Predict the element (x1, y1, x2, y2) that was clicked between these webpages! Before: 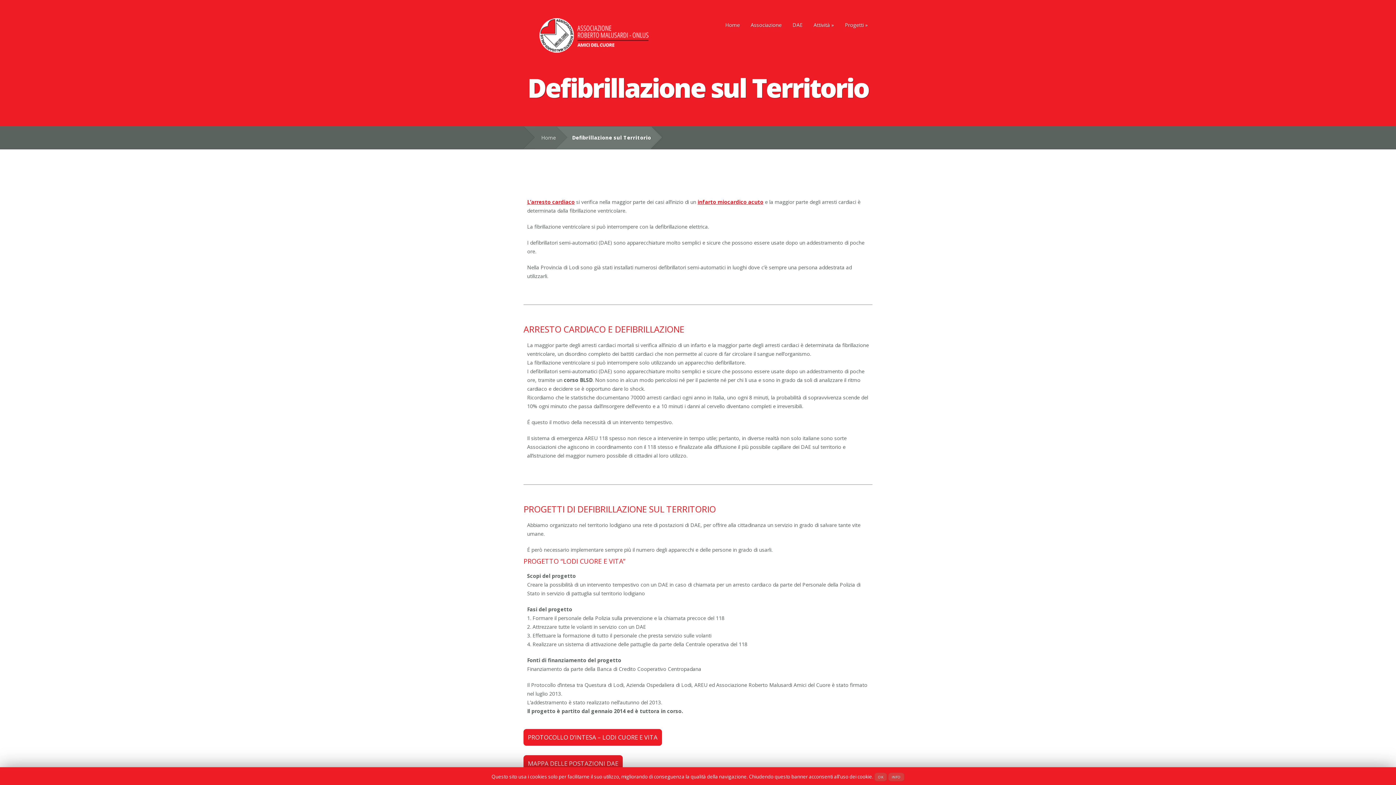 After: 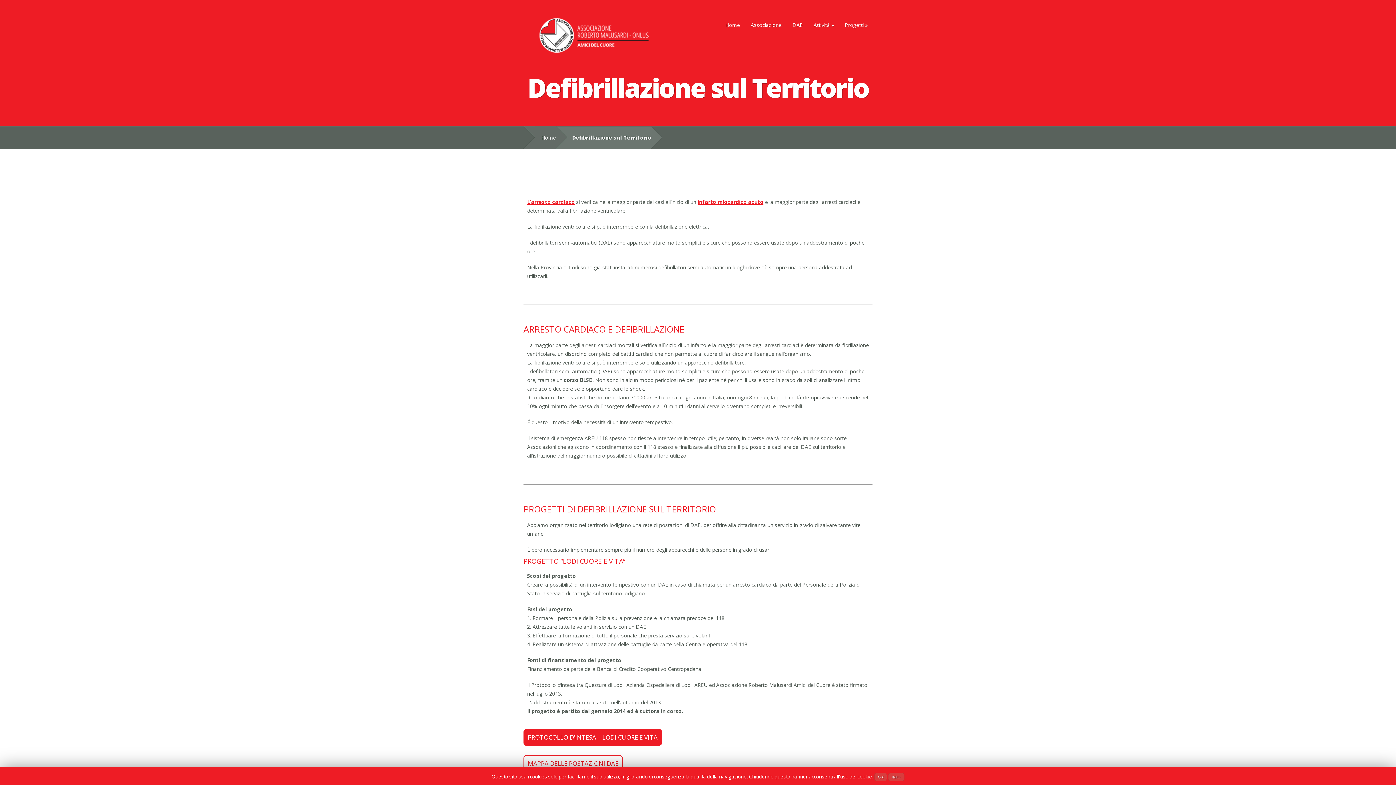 Action: bbox: (523, 755, 622, 772) label: MAPPA DELLE POSTAZIONI DAE